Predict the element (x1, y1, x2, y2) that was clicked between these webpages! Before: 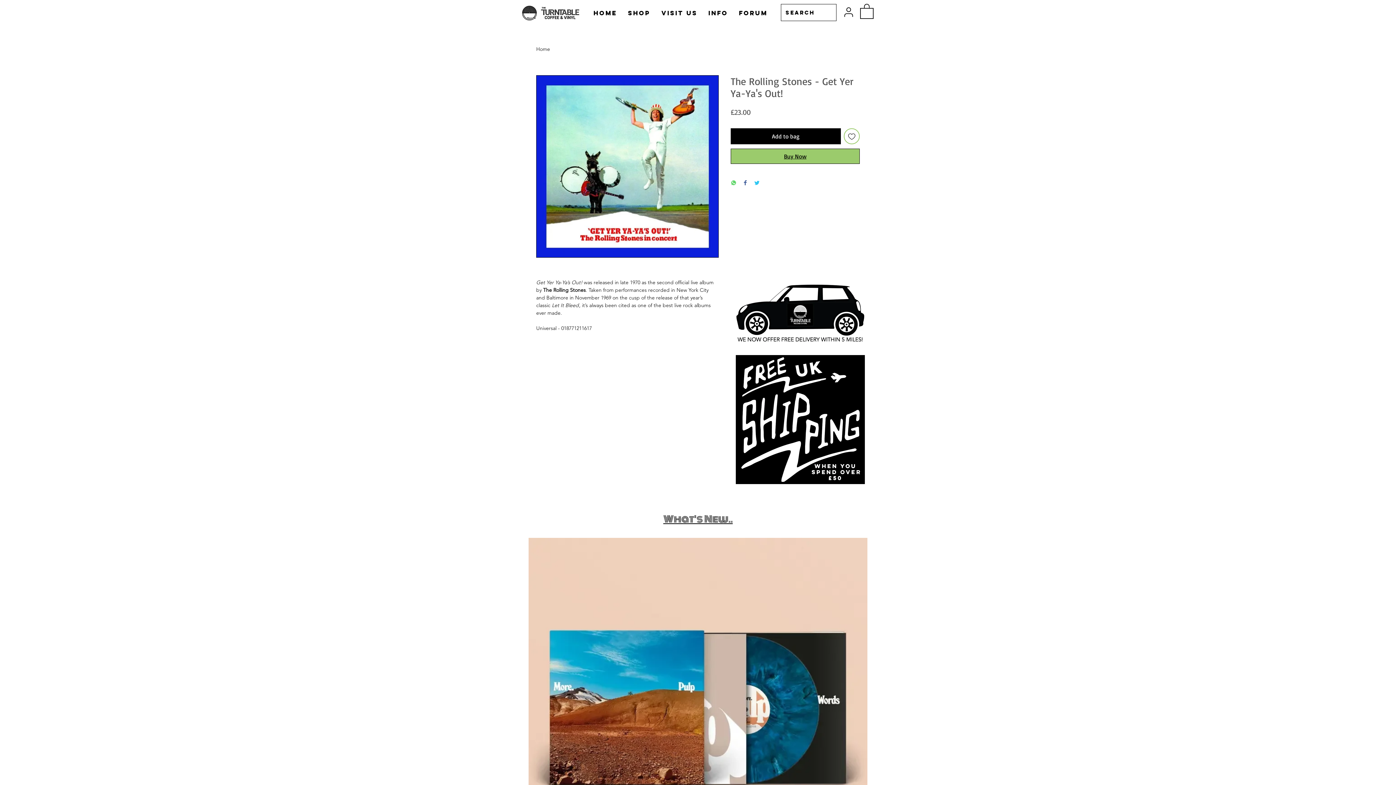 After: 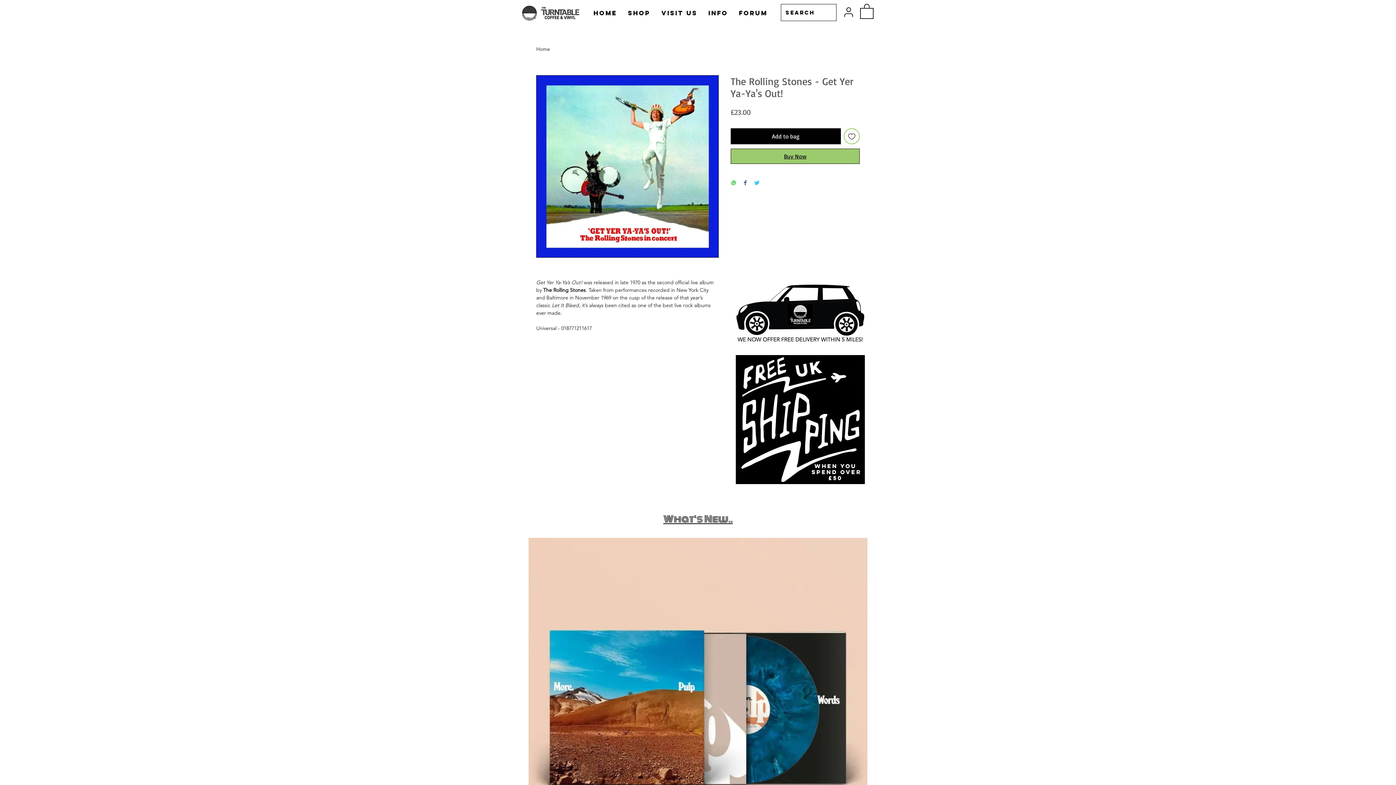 Action: label: Add to Wishlist bbox: (844, 128, 860, 144)